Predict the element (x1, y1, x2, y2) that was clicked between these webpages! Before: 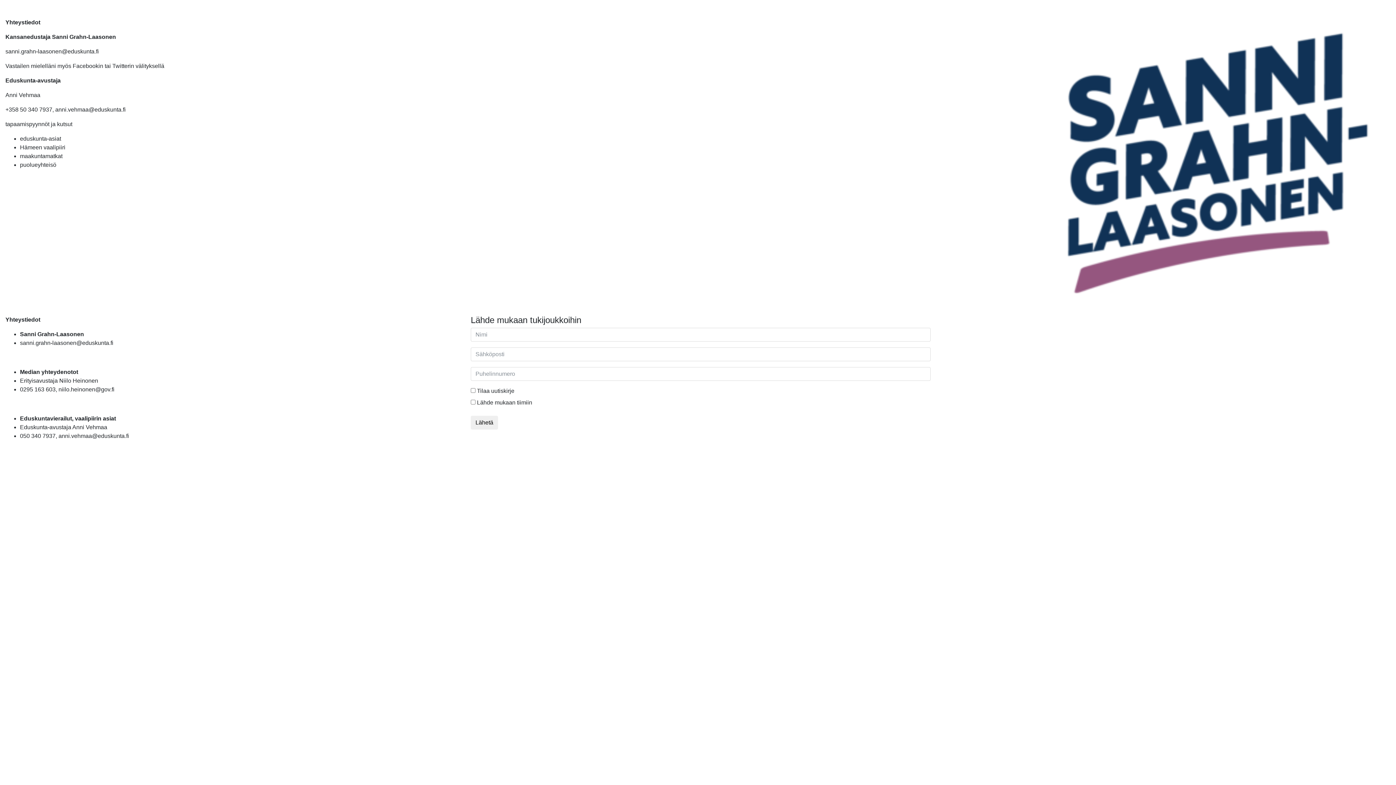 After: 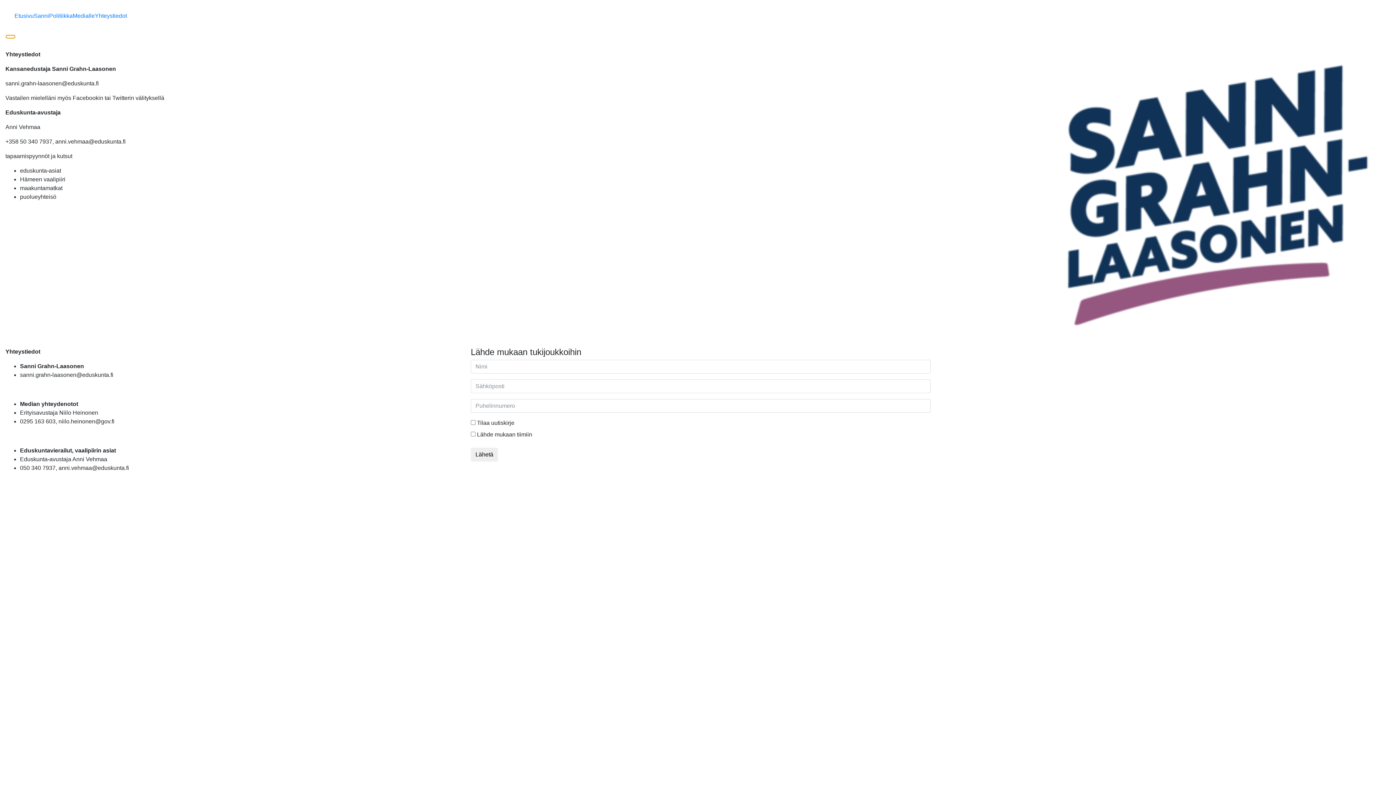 Action: label: Toggle navigation bbox: (5, 2, 15, 6)